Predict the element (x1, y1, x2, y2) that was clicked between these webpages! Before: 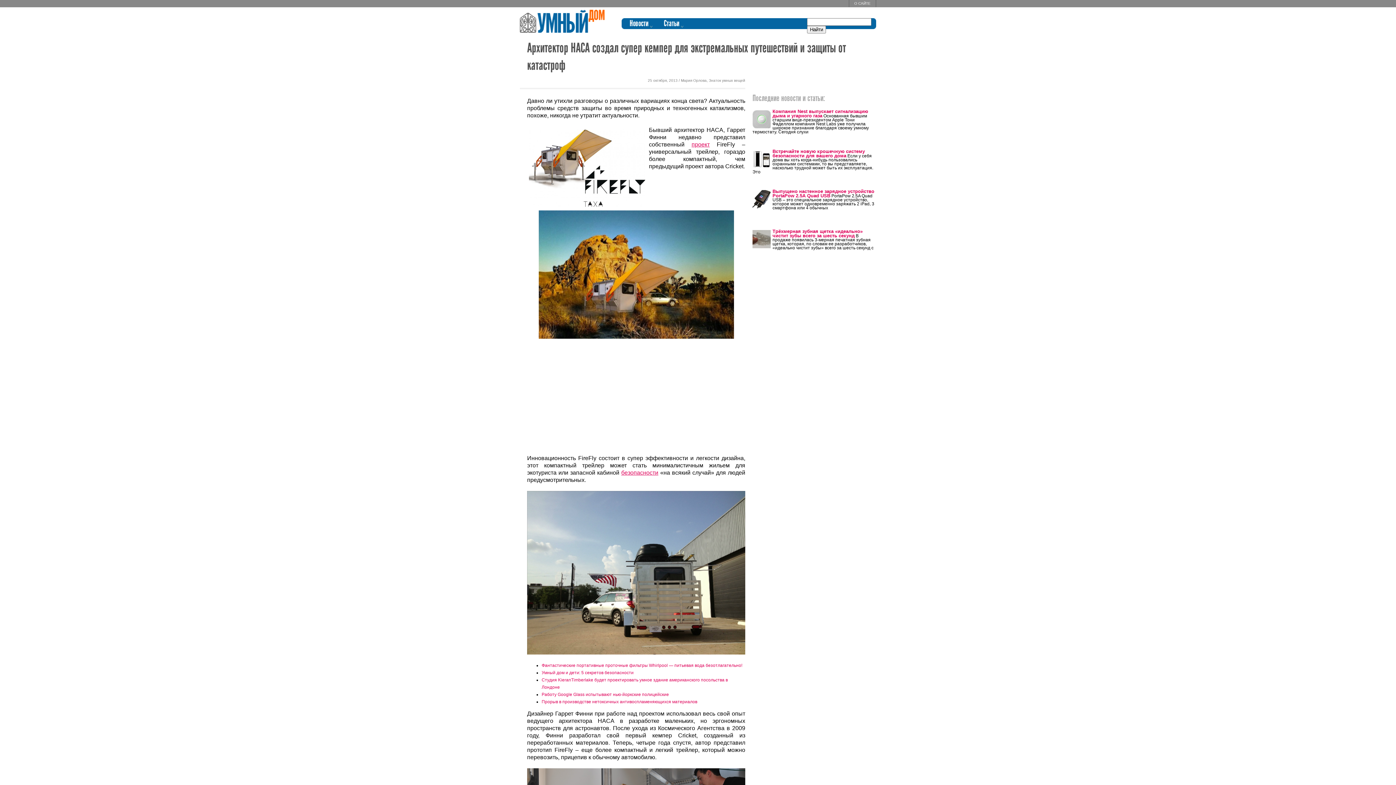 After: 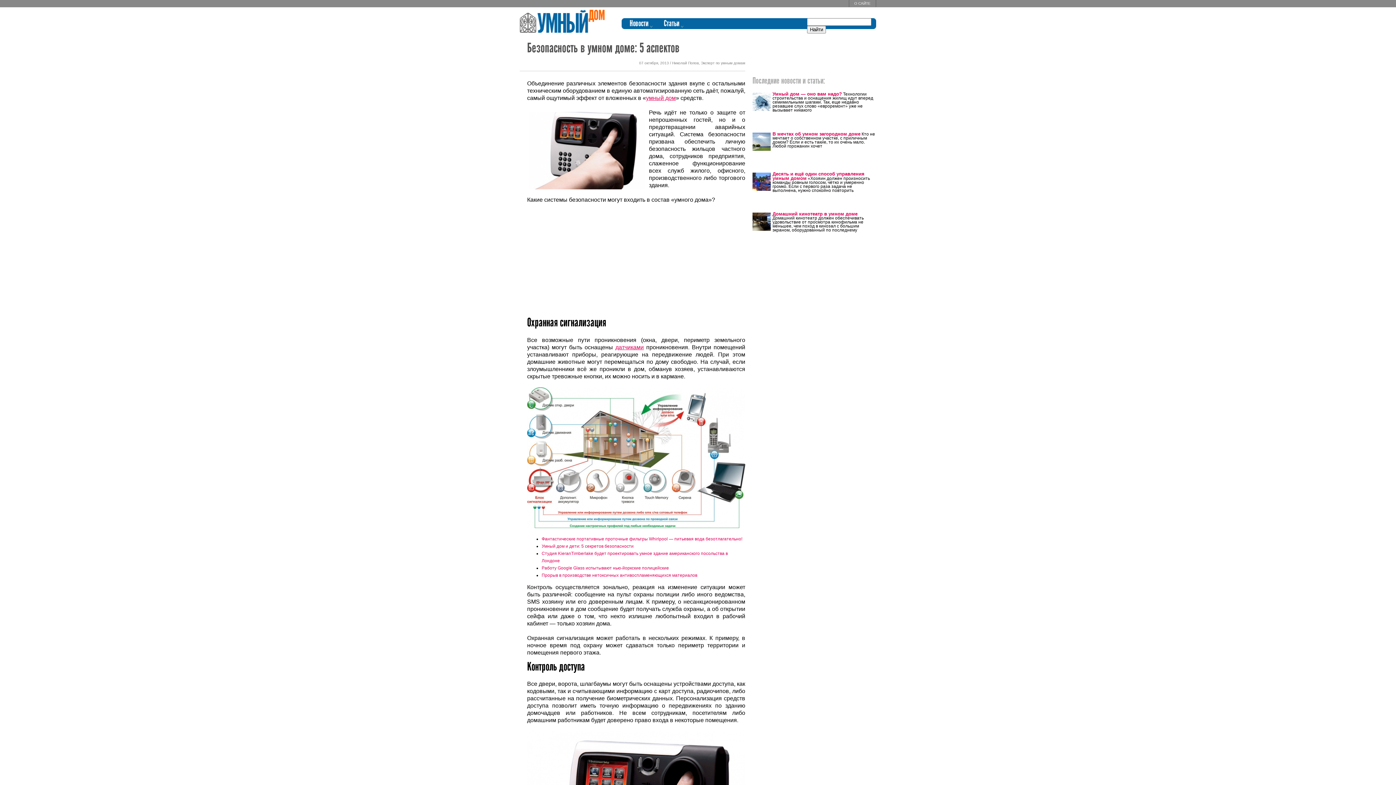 Action: bbox: (621, 469, 658, 476) label: безопасности